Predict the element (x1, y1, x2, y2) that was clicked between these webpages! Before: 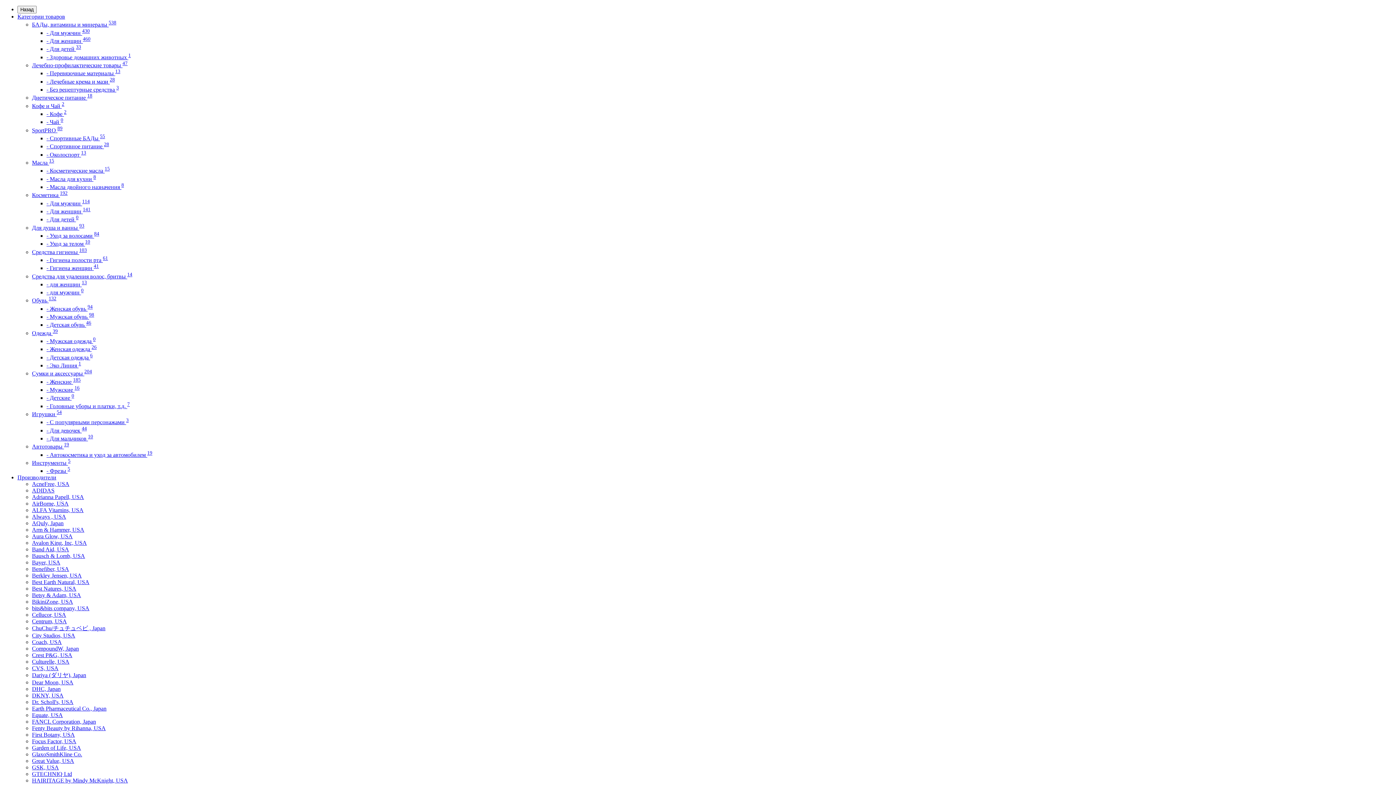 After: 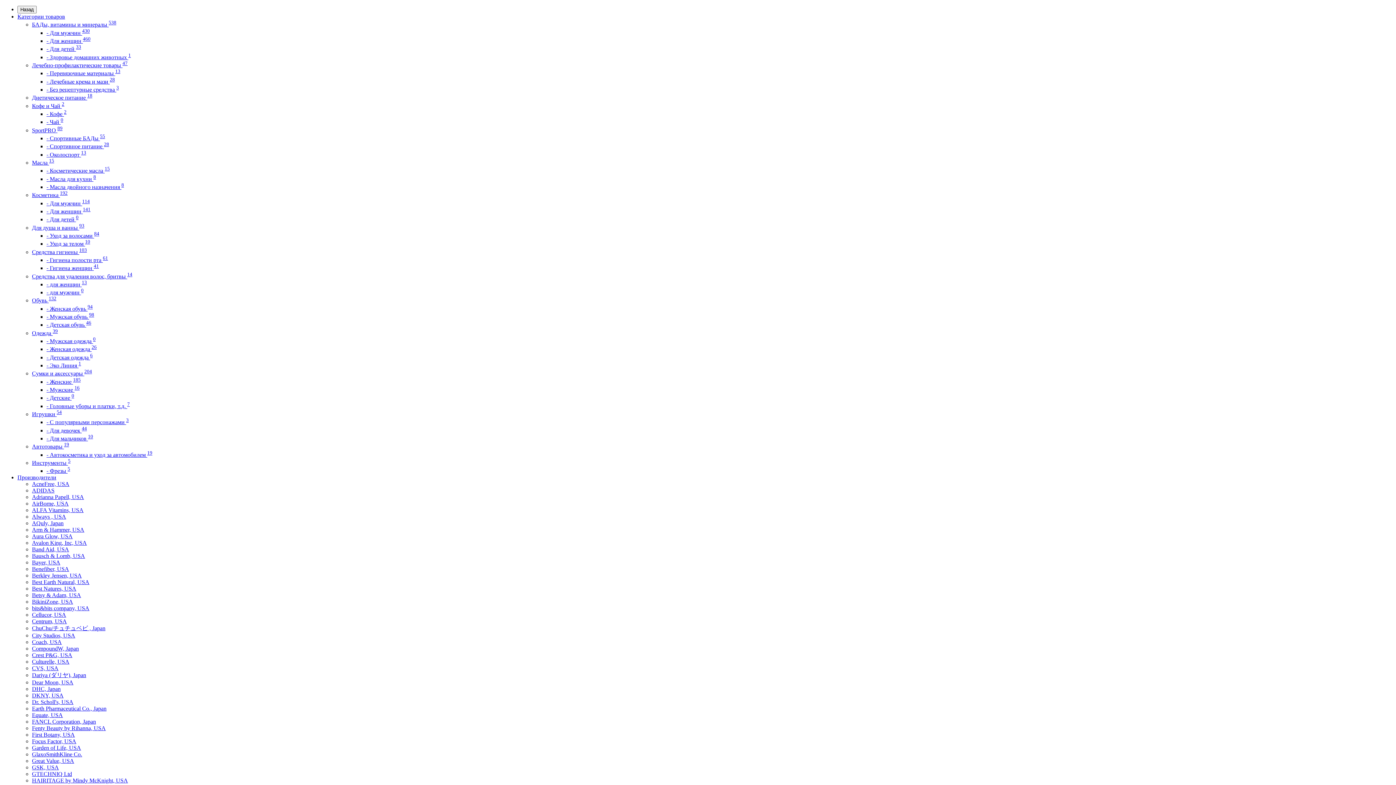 Action: bbox: (32, 659, 69, 665) label: Culturelle, USA